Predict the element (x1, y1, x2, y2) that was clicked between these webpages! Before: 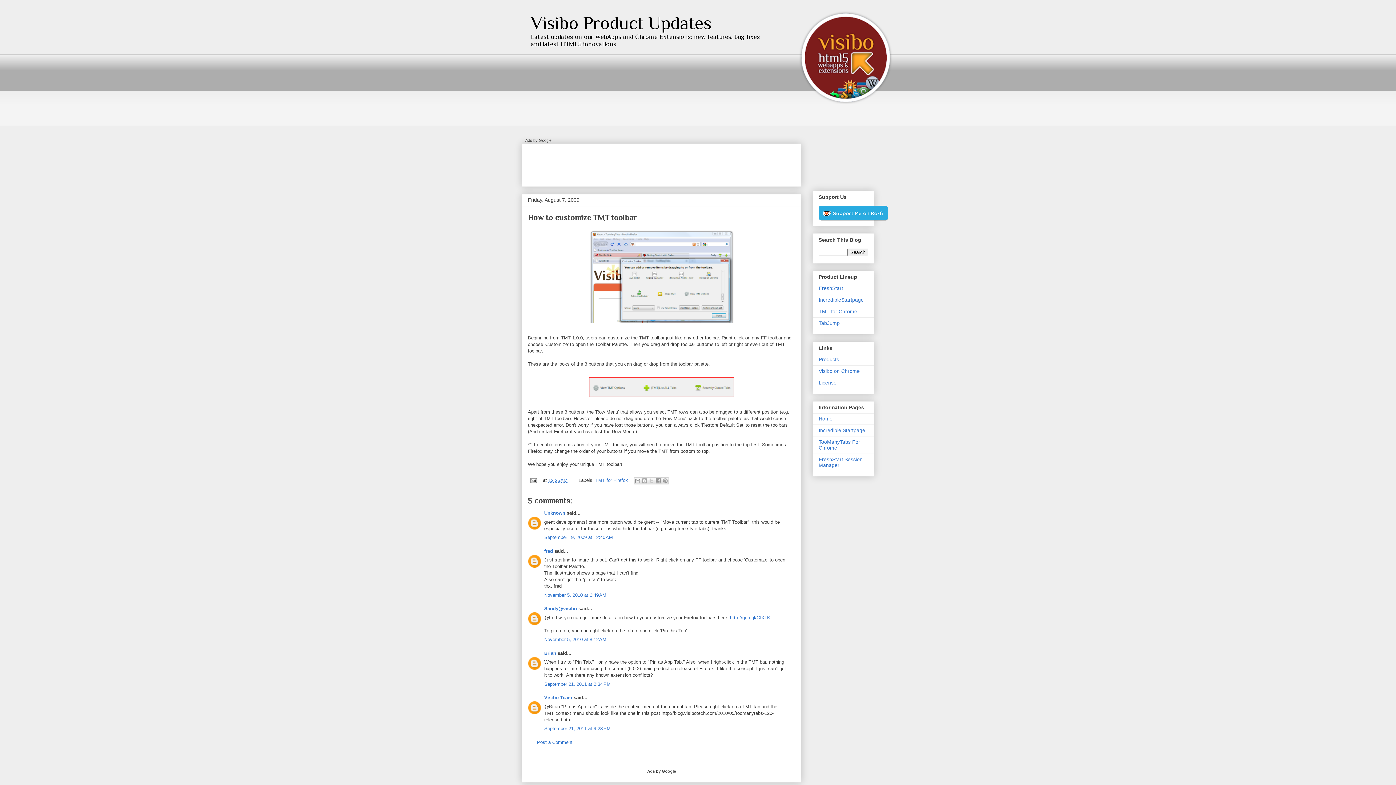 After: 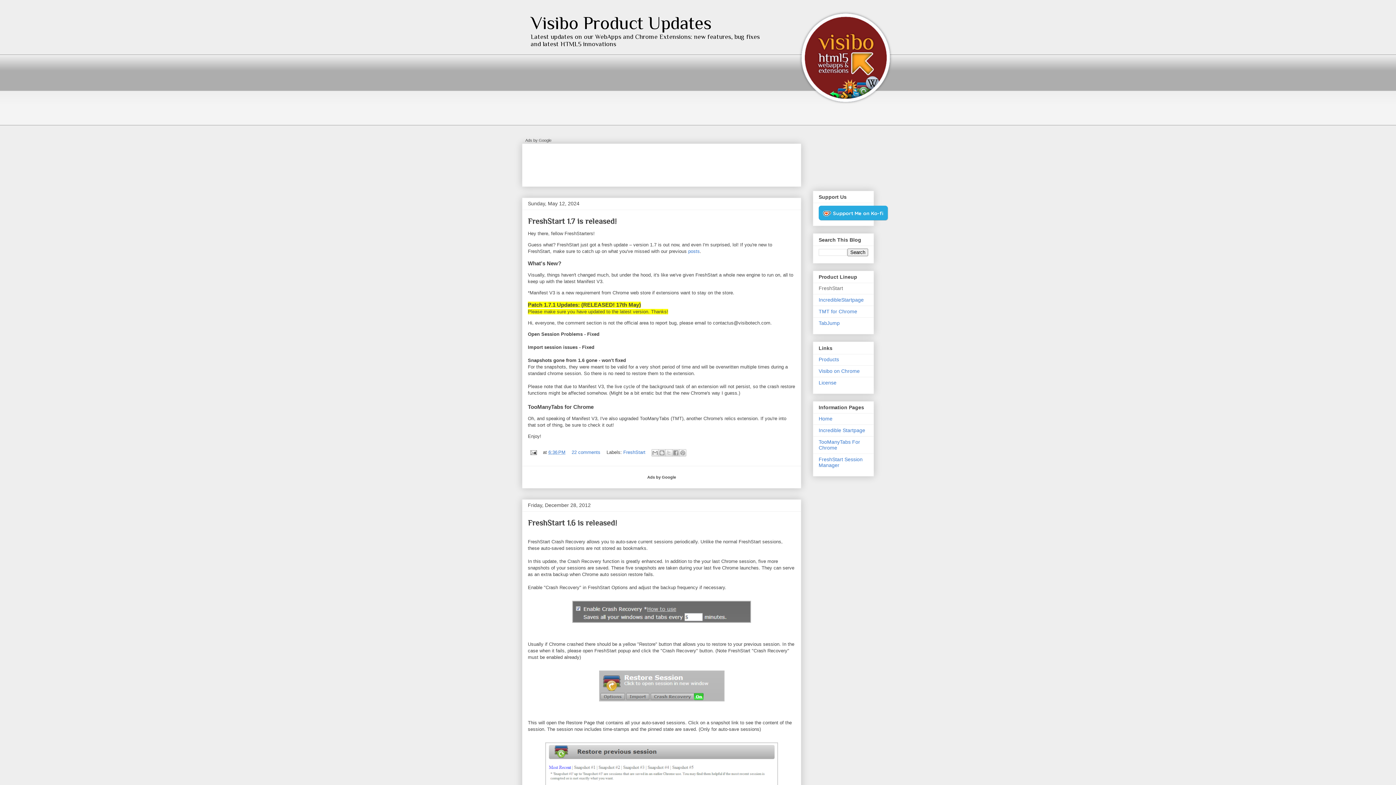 Action: label: FreshStart Session Manager bbox: (818, 456, 862, 468)